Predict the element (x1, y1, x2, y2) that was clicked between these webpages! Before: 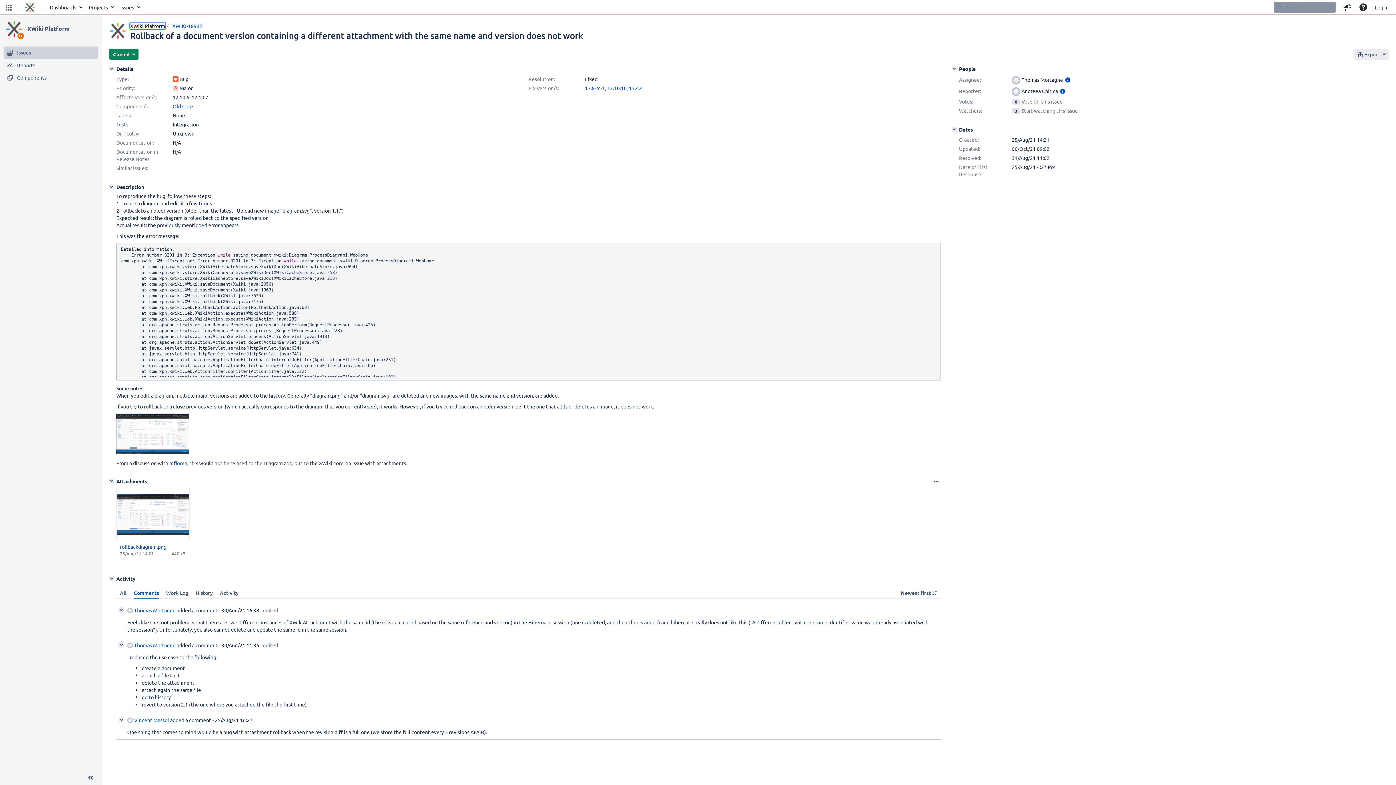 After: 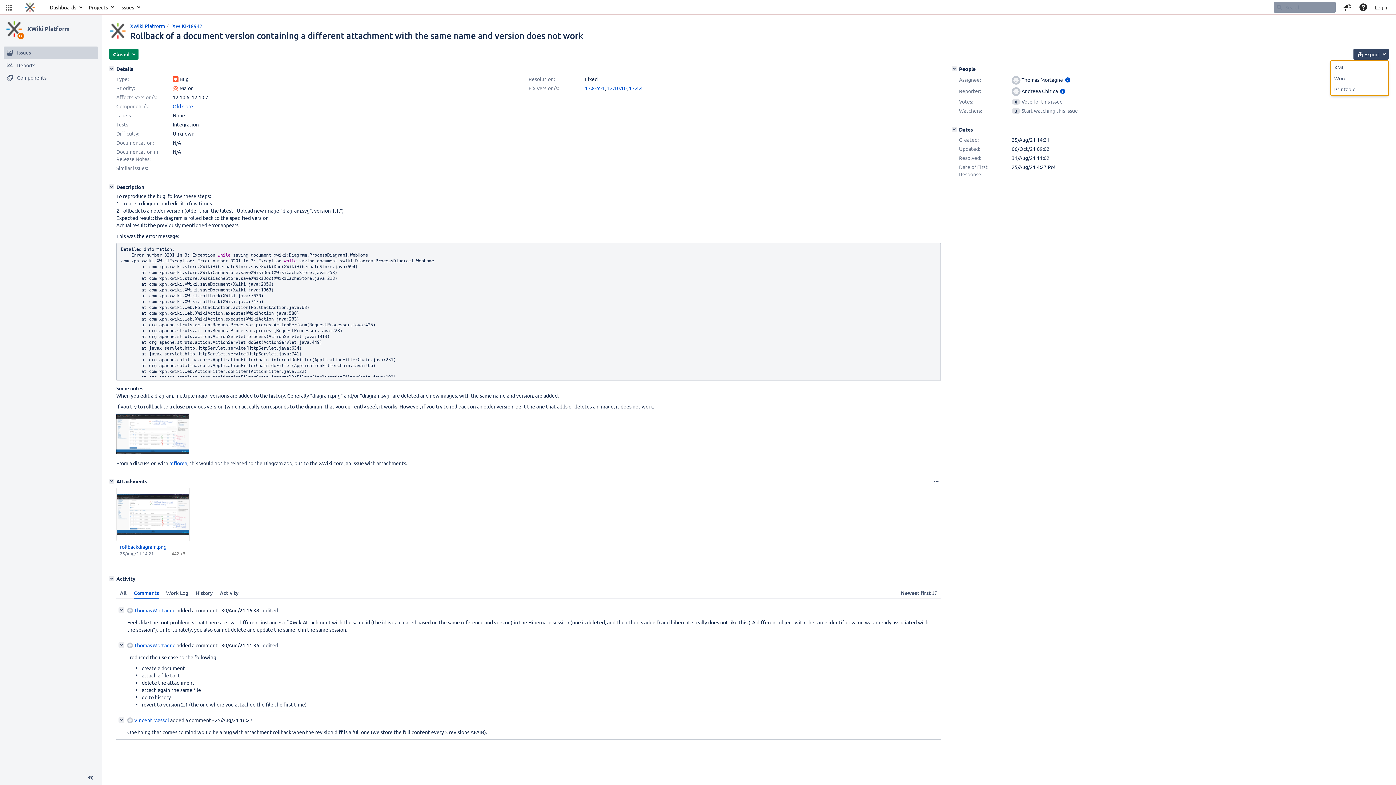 Action: bbox: (1353, 48, 1389, 59) label:  Export